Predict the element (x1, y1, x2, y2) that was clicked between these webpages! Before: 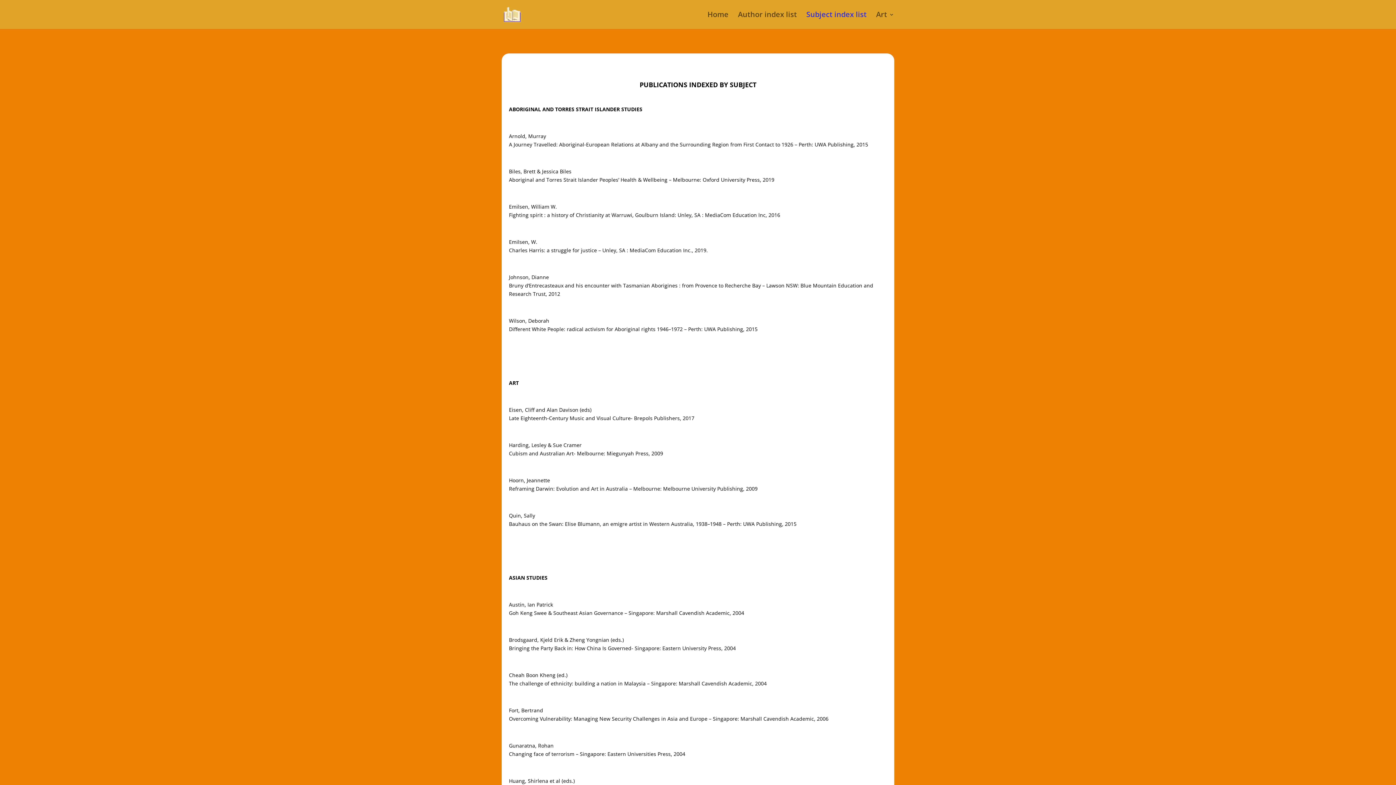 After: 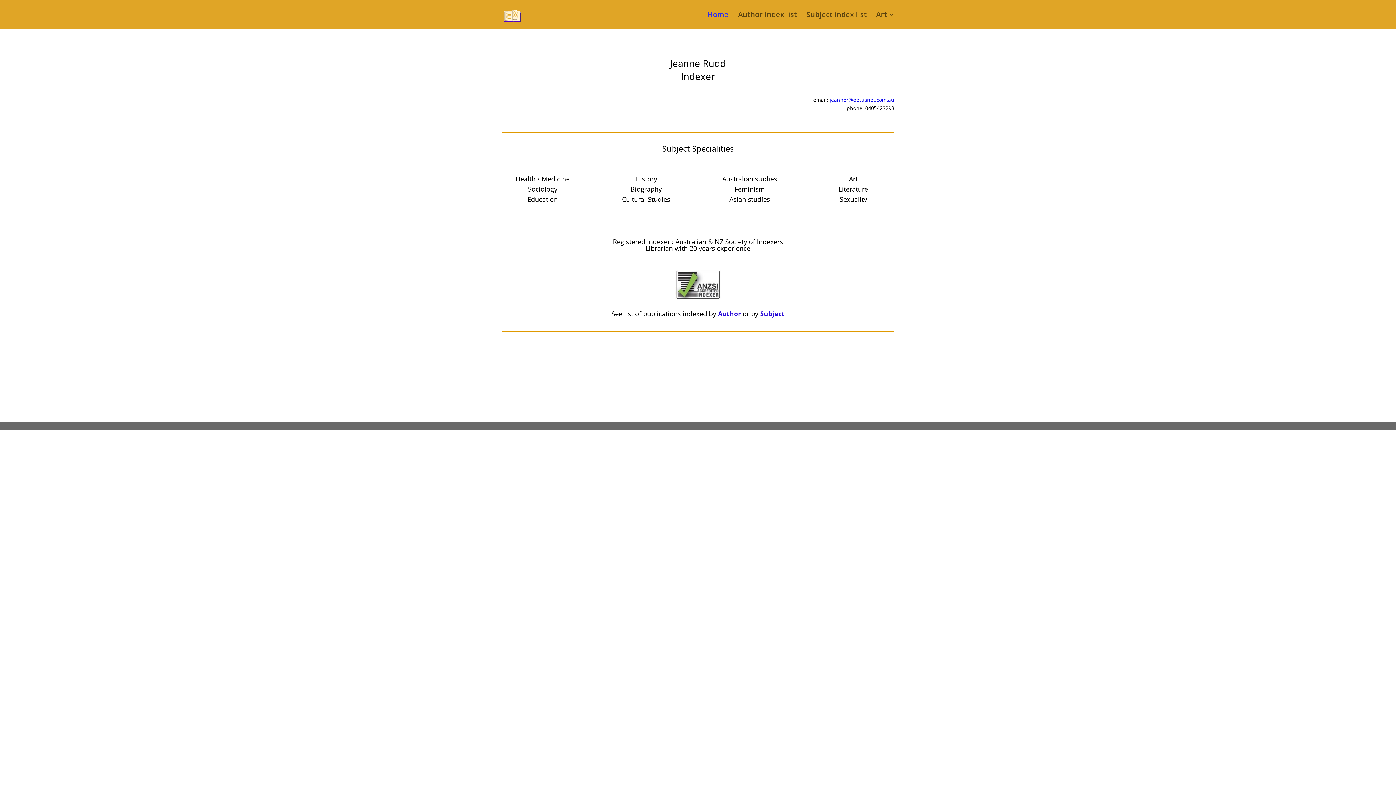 Action: bbox: (707, 12, 728, 29) label: Home